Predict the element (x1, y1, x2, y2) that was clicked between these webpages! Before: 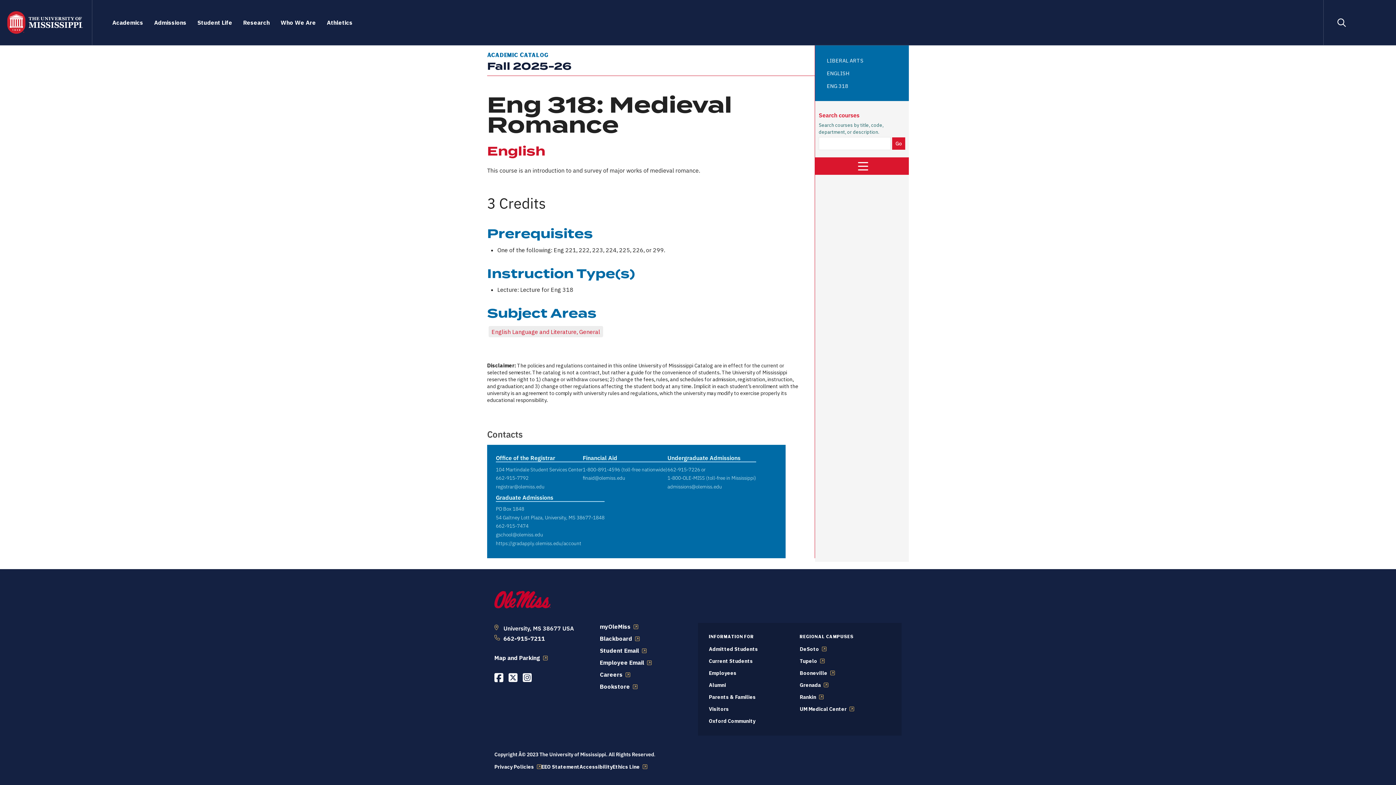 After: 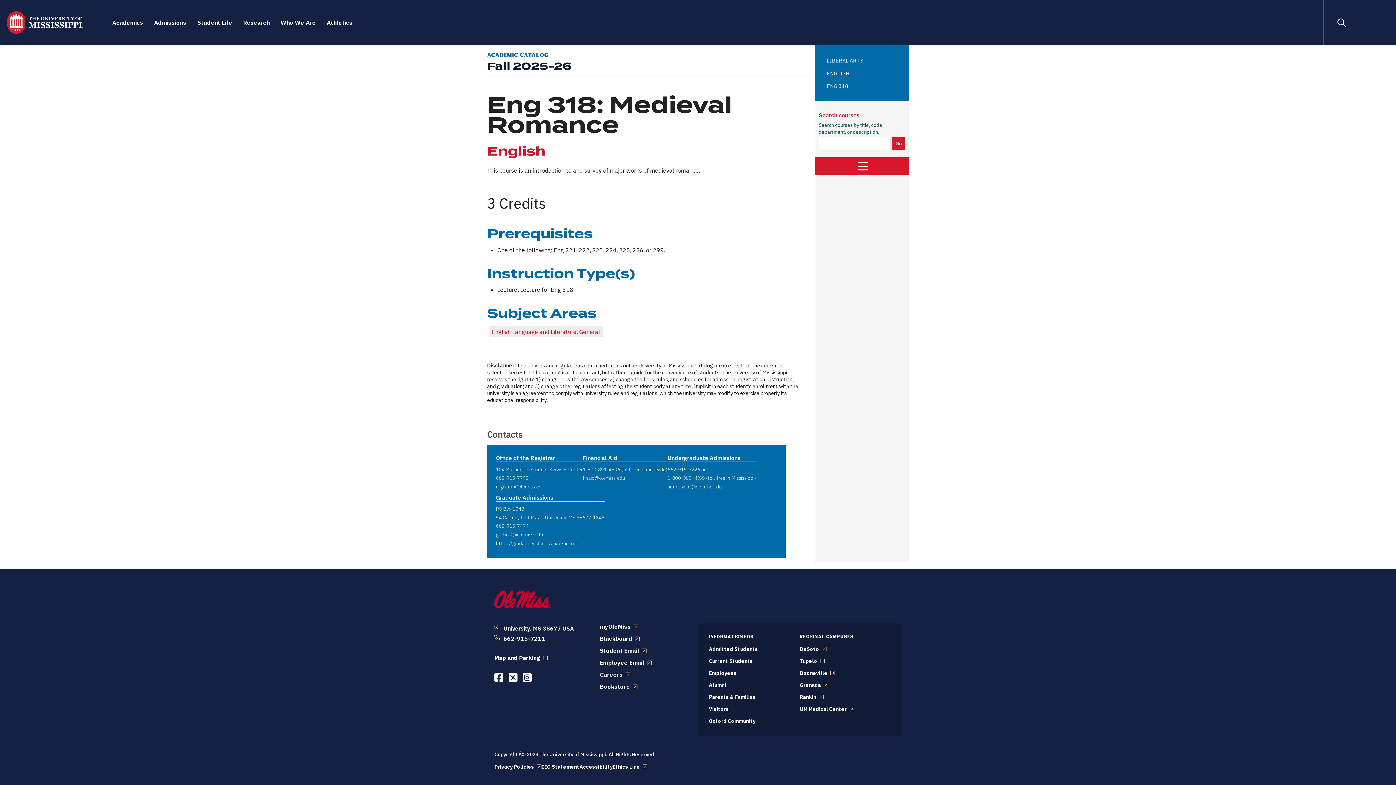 Action: bbox: (599, 623, 638, 630) label: myOleMiss